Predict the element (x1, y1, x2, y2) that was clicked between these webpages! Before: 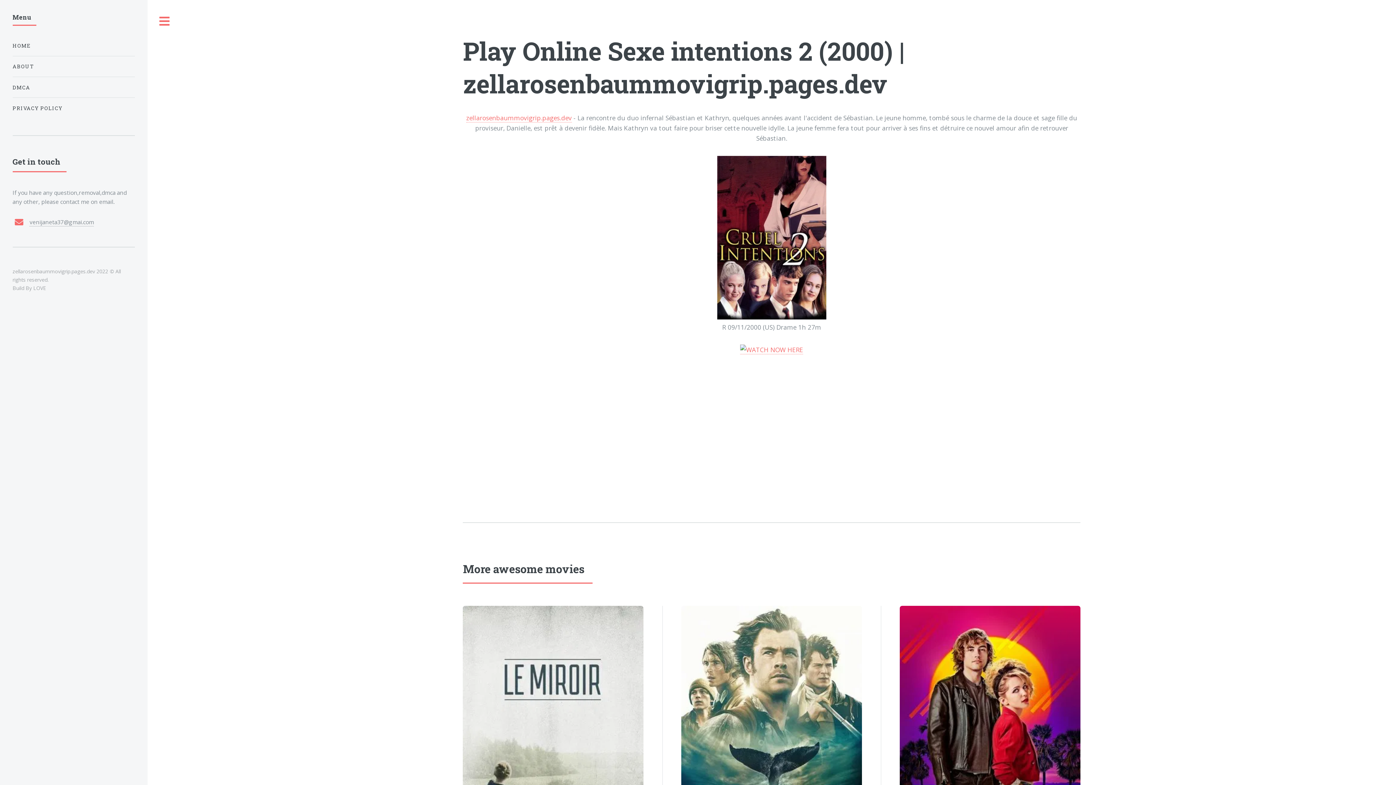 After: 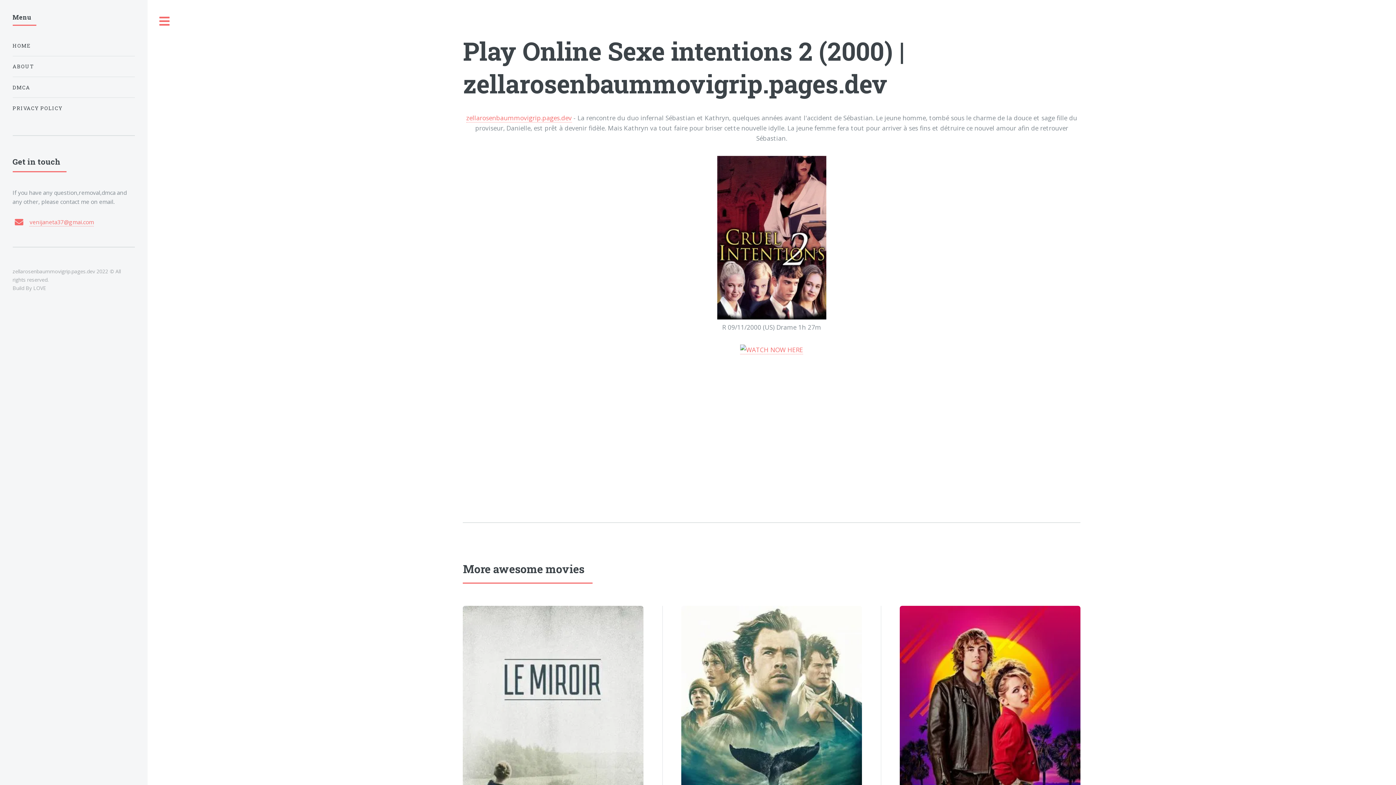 Action: bbox: (29, 218, 93, 226) label: venijaneta37@gmai.com